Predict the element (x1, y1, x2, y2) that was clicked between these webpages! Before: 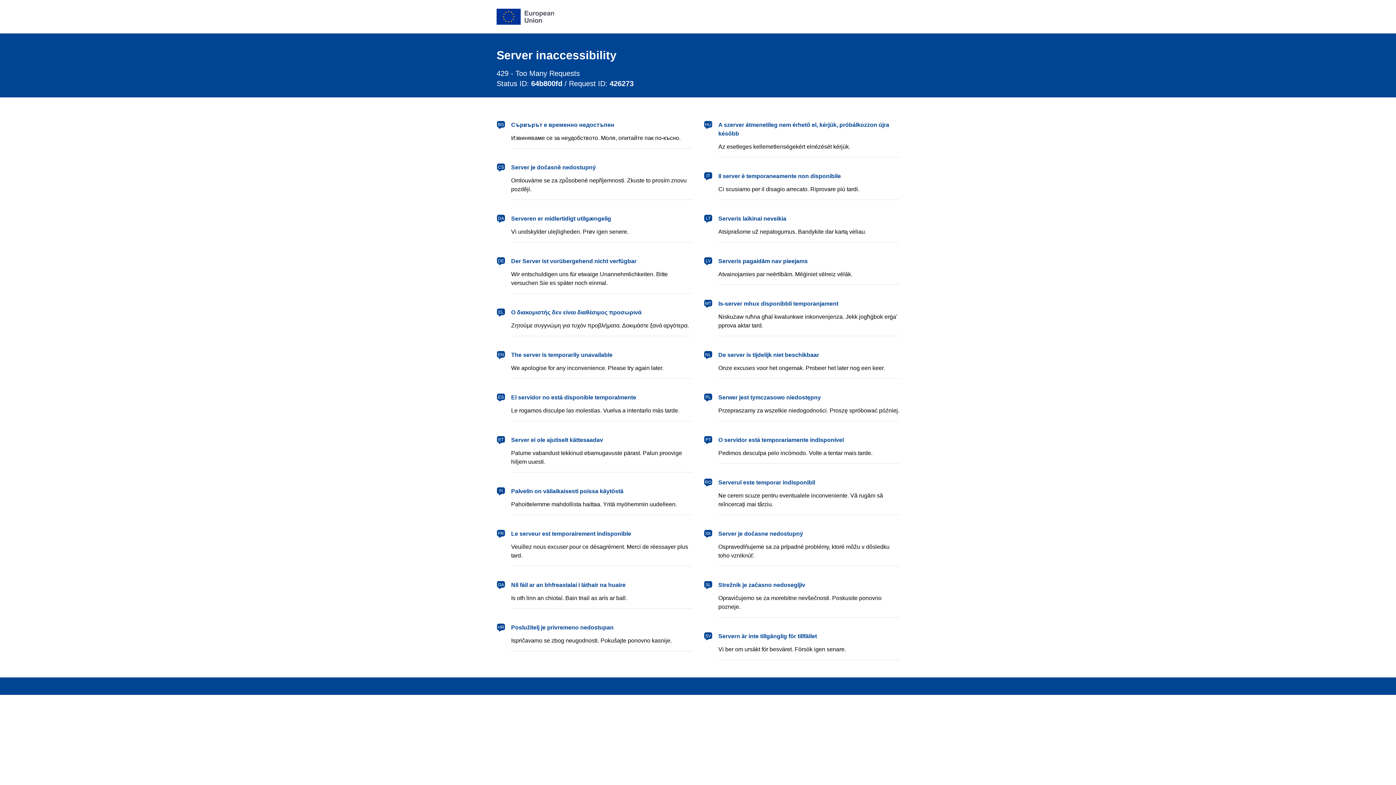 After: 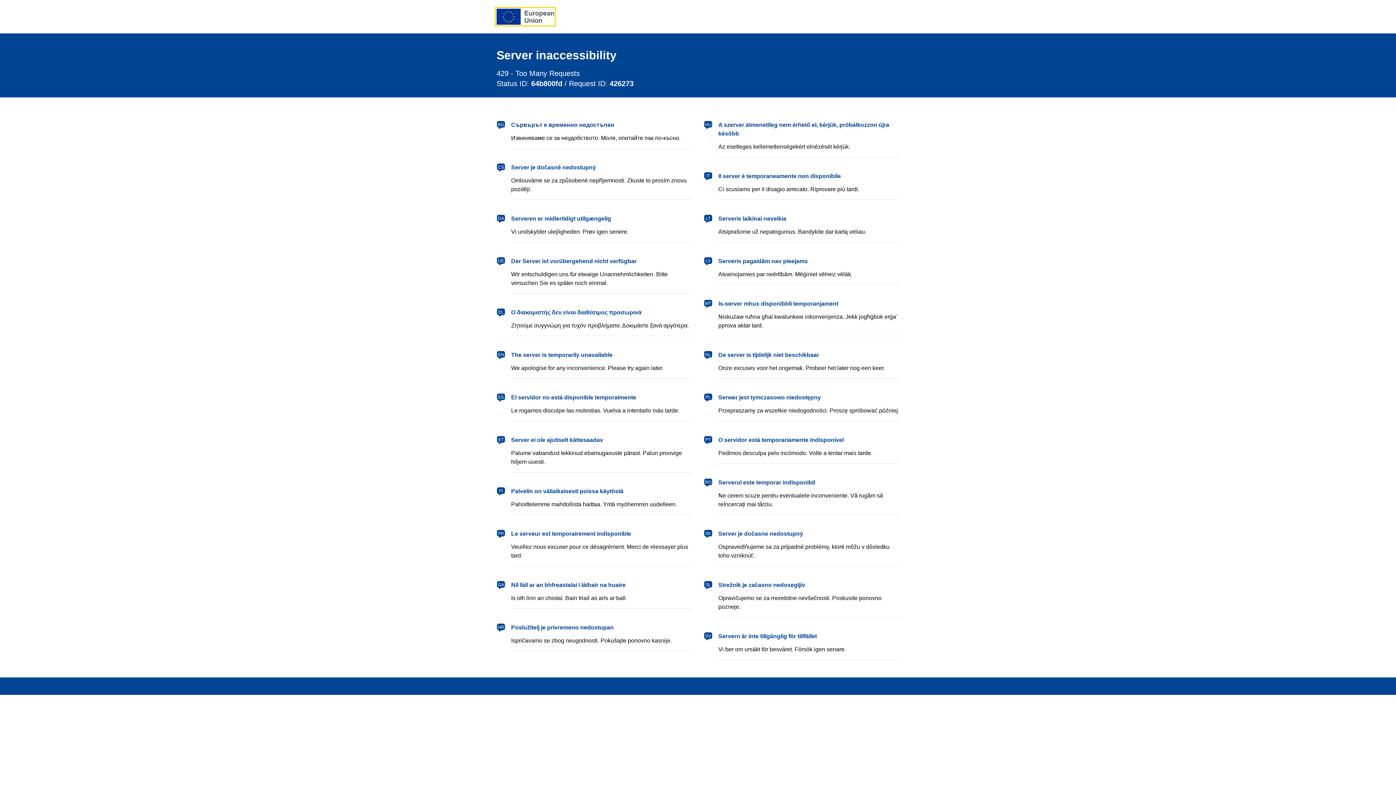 Action: bbox: (496, 8, 554, 24) label: European Union